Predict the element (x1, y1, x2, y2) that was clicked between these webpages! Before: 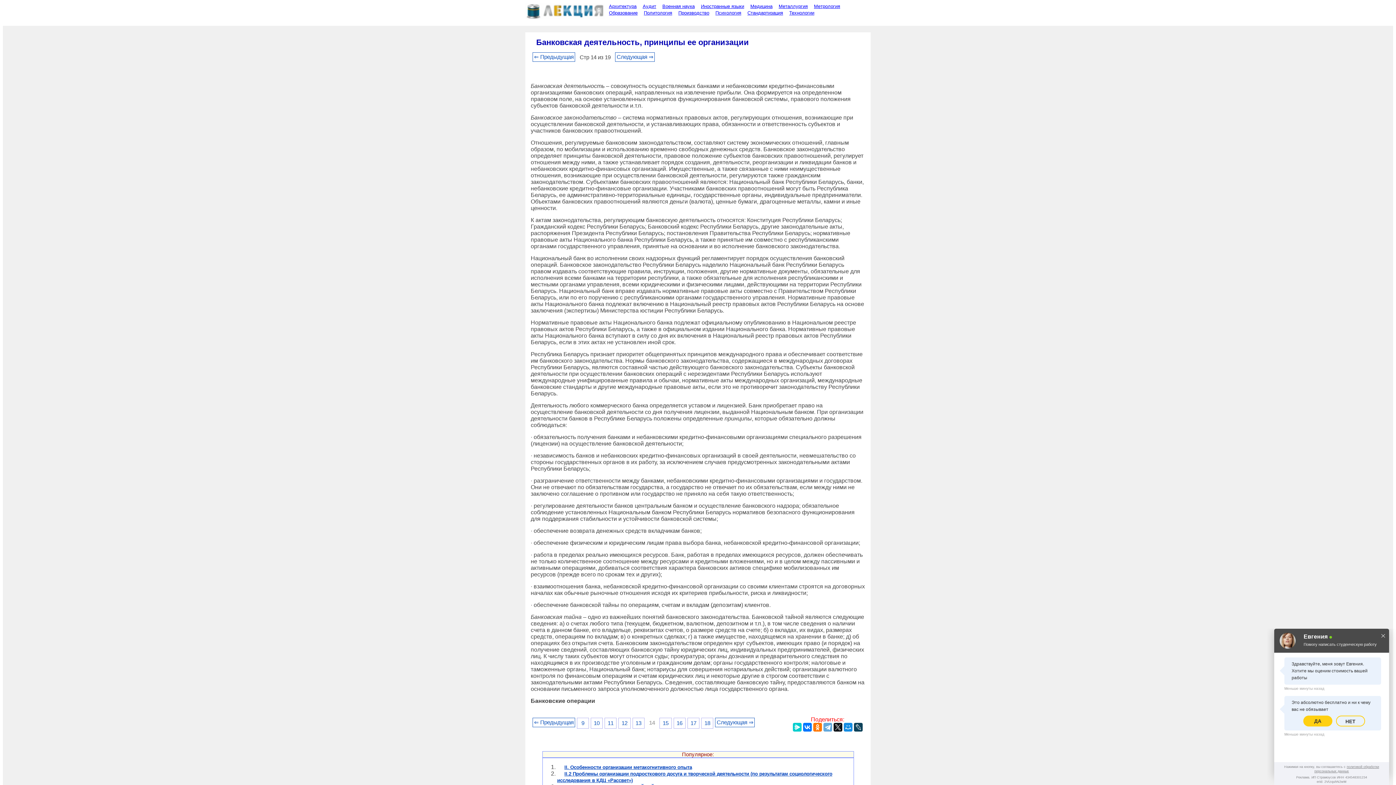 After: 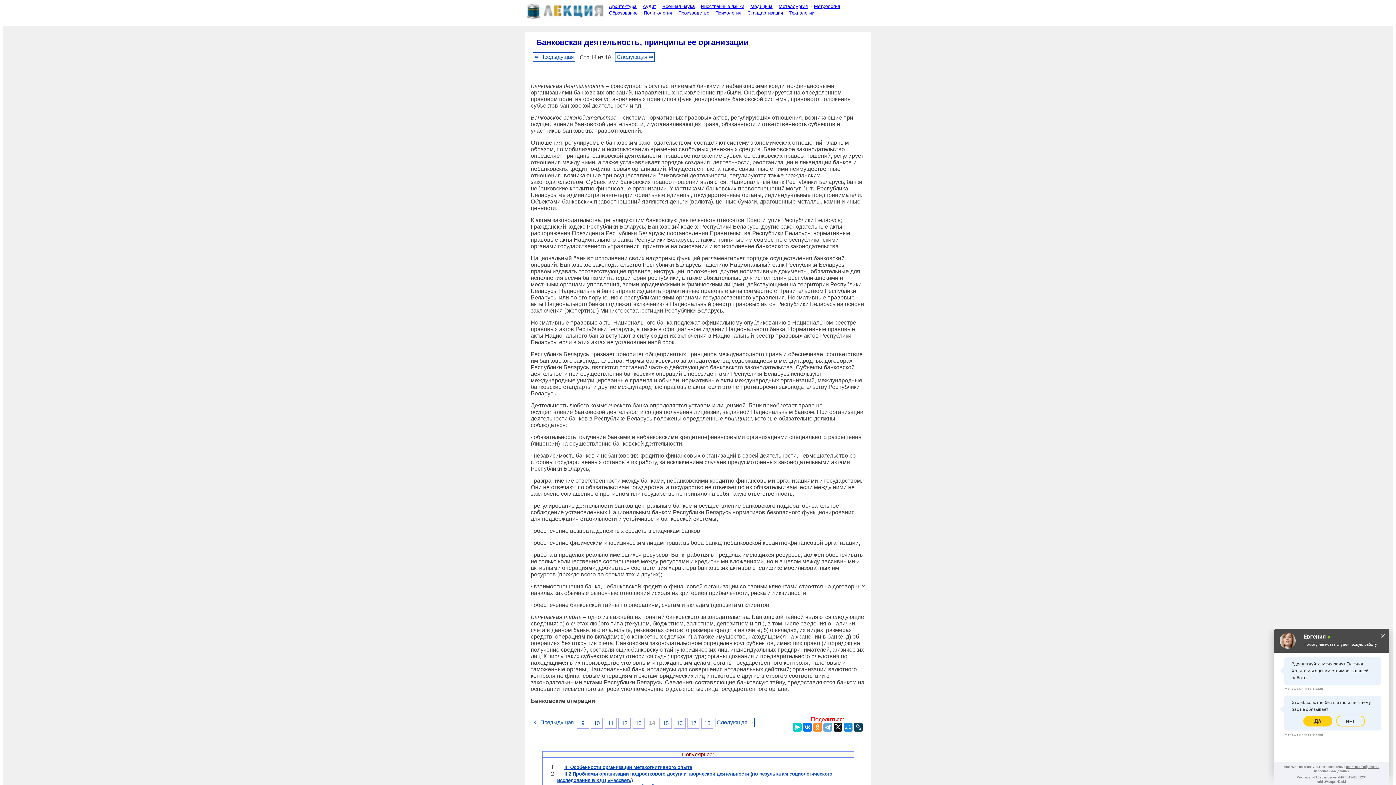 Action: bbox: (813, 723, 822, 732)